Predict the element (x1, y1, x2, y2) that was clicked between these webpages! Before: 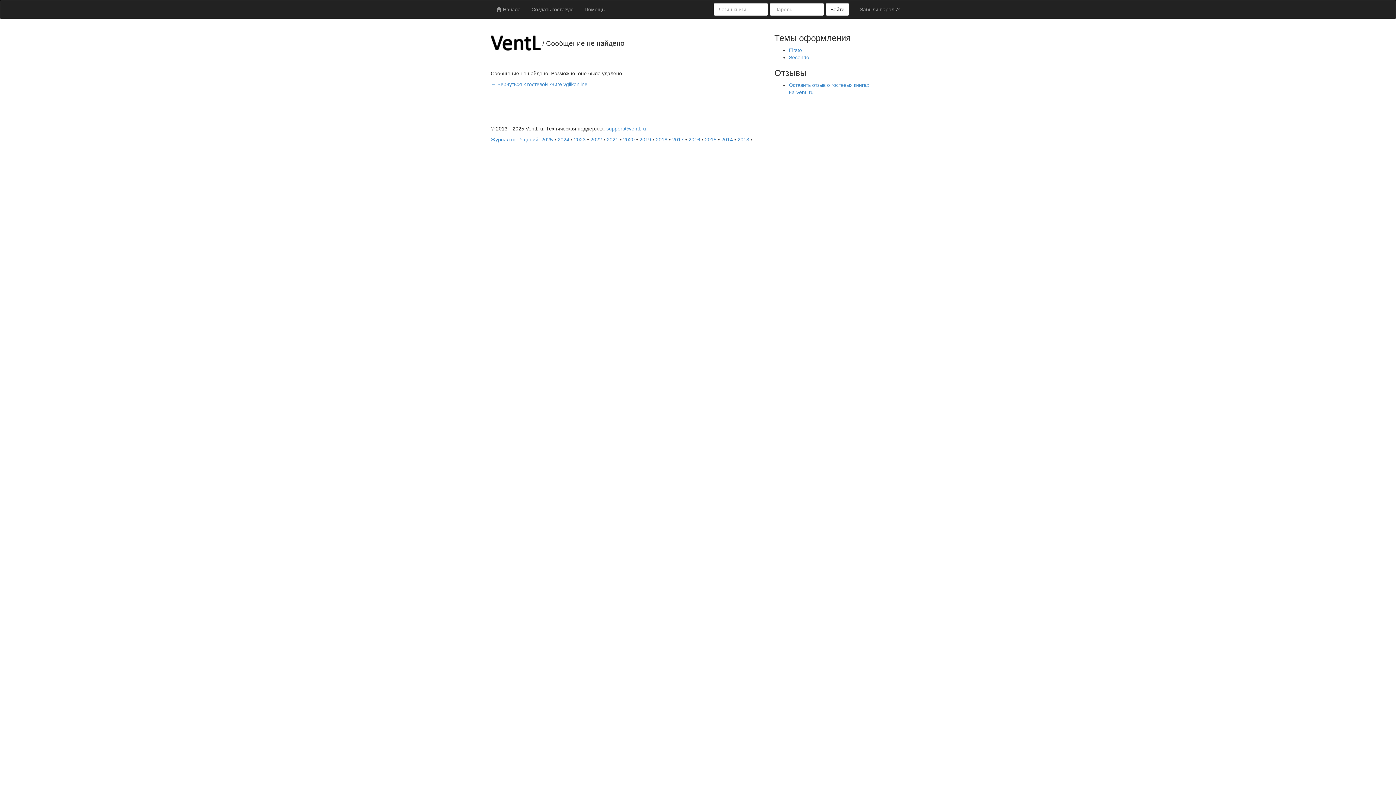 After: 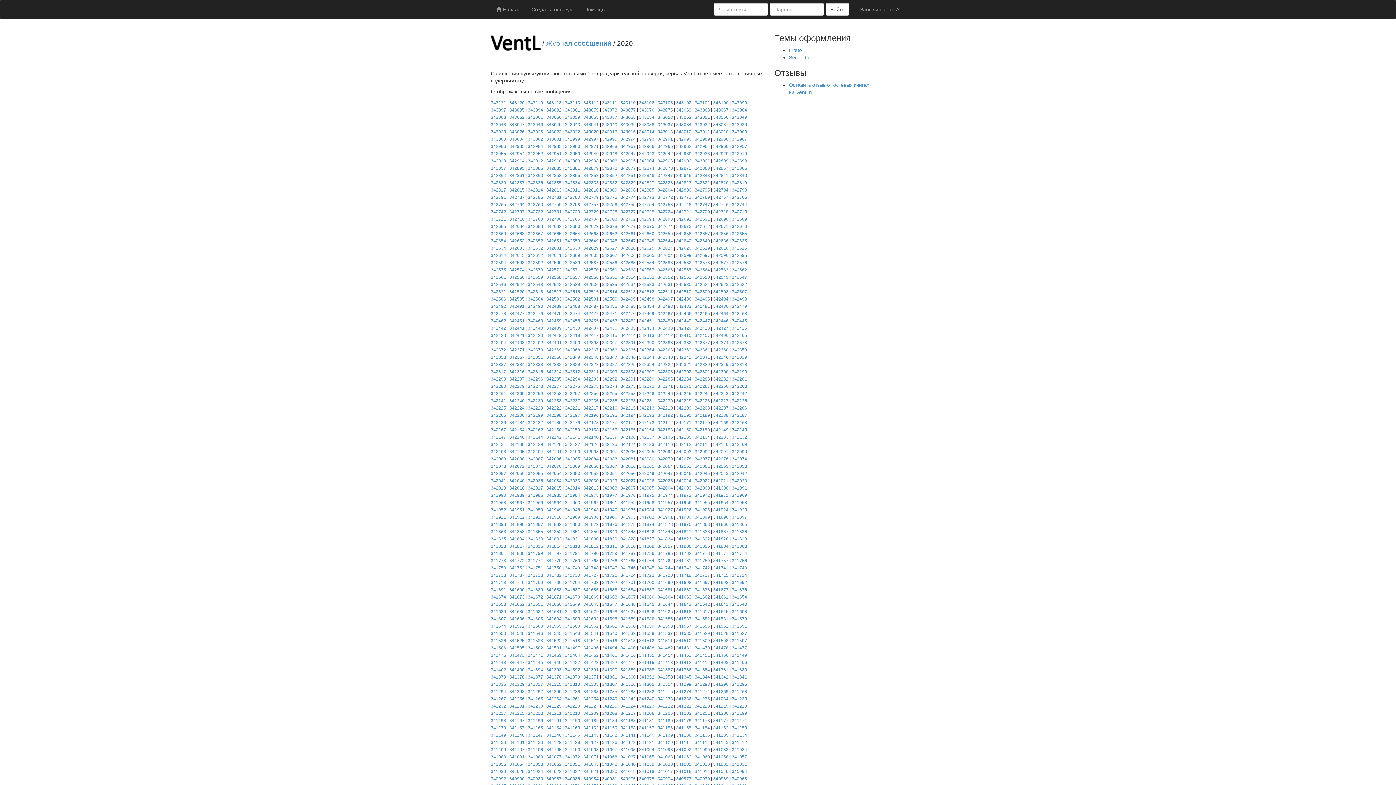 Action: bbox: (623, 136, 634, 142) label: 2020